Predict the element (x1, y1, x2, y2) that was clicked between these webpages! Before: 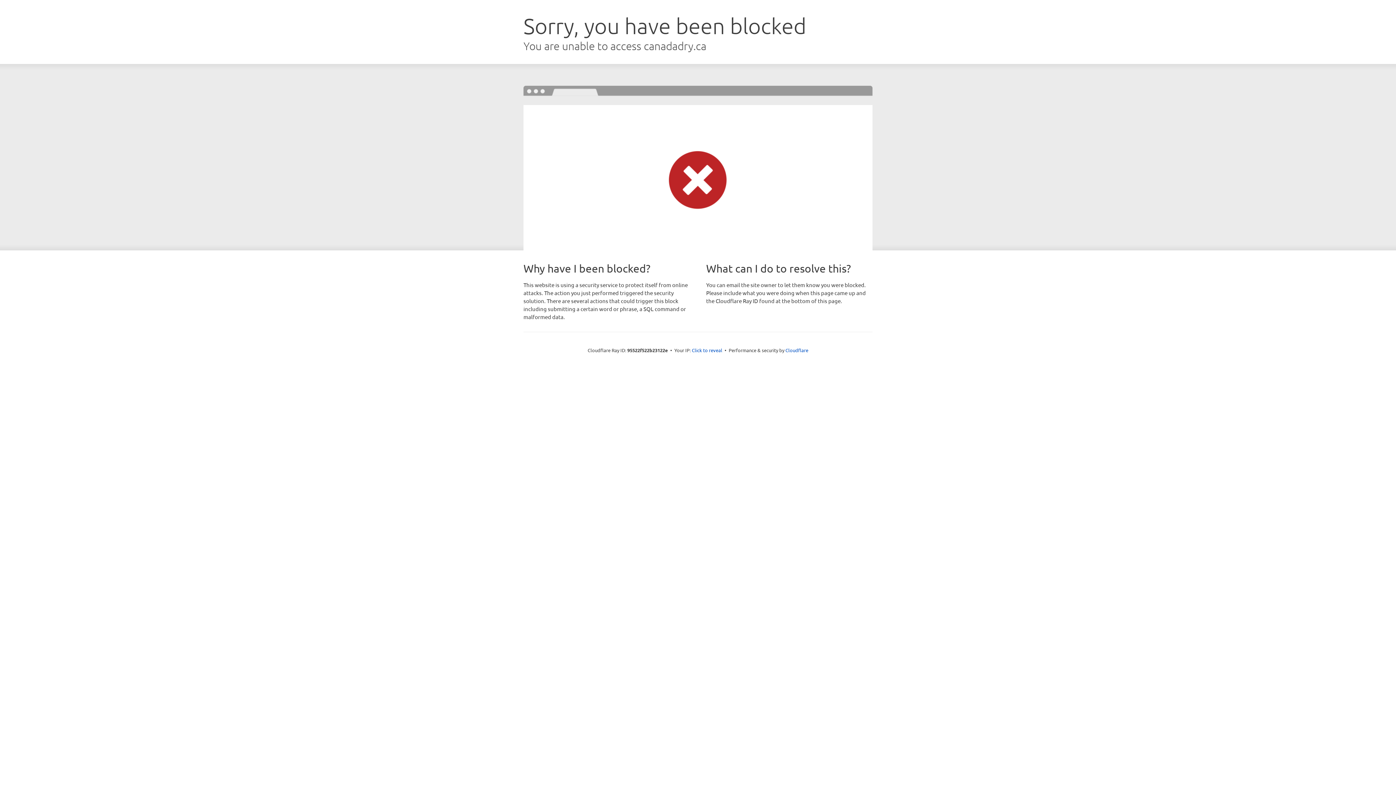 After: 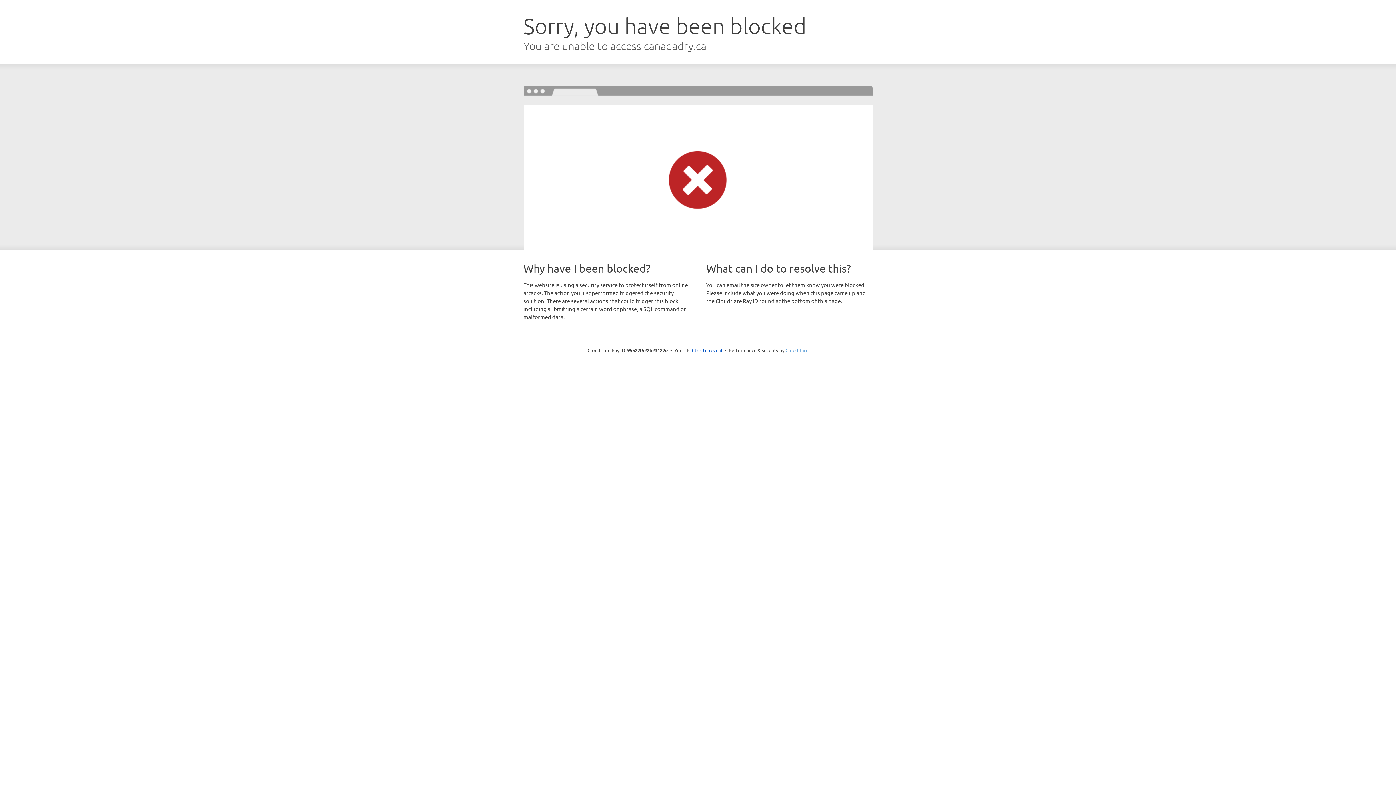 Action: bbox: (785, 347, 808, 353) label: Cloudflare